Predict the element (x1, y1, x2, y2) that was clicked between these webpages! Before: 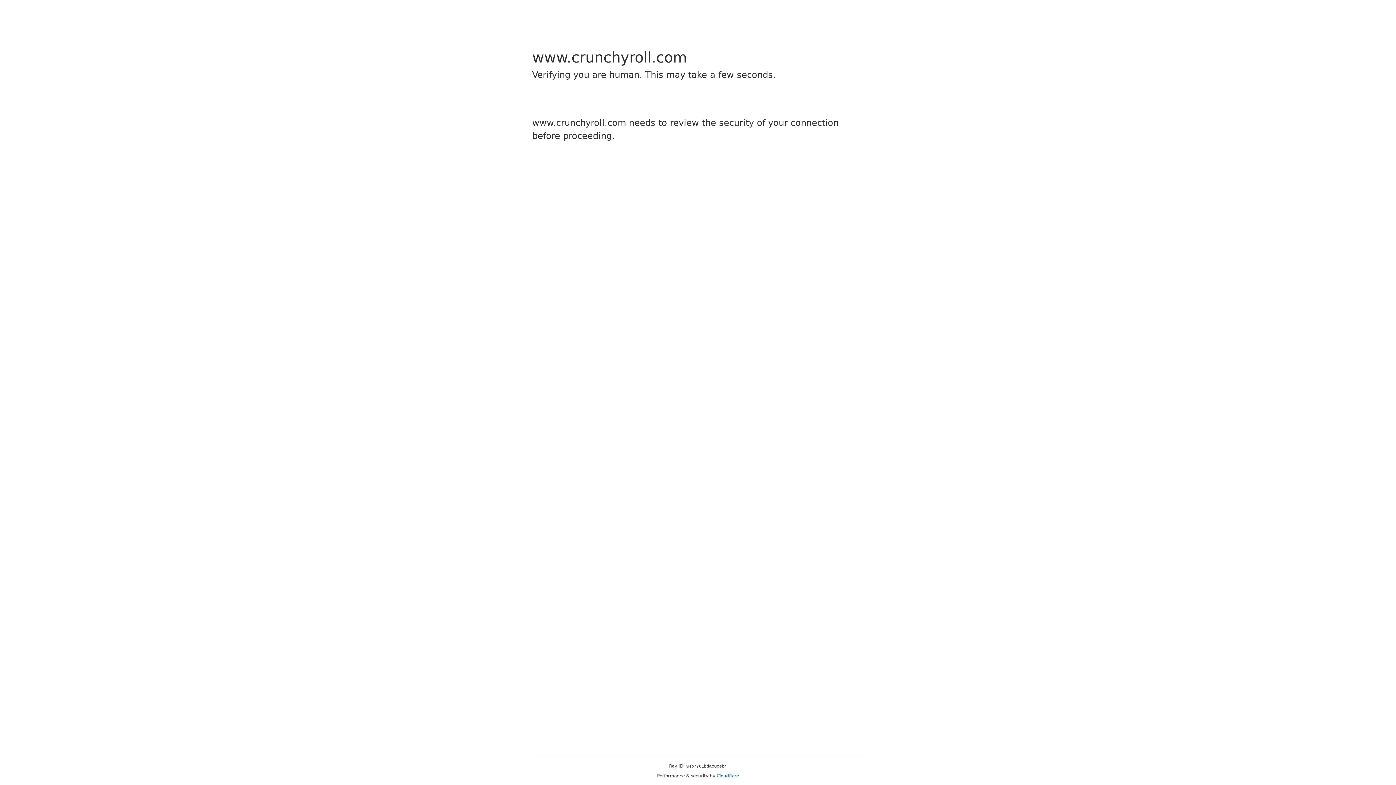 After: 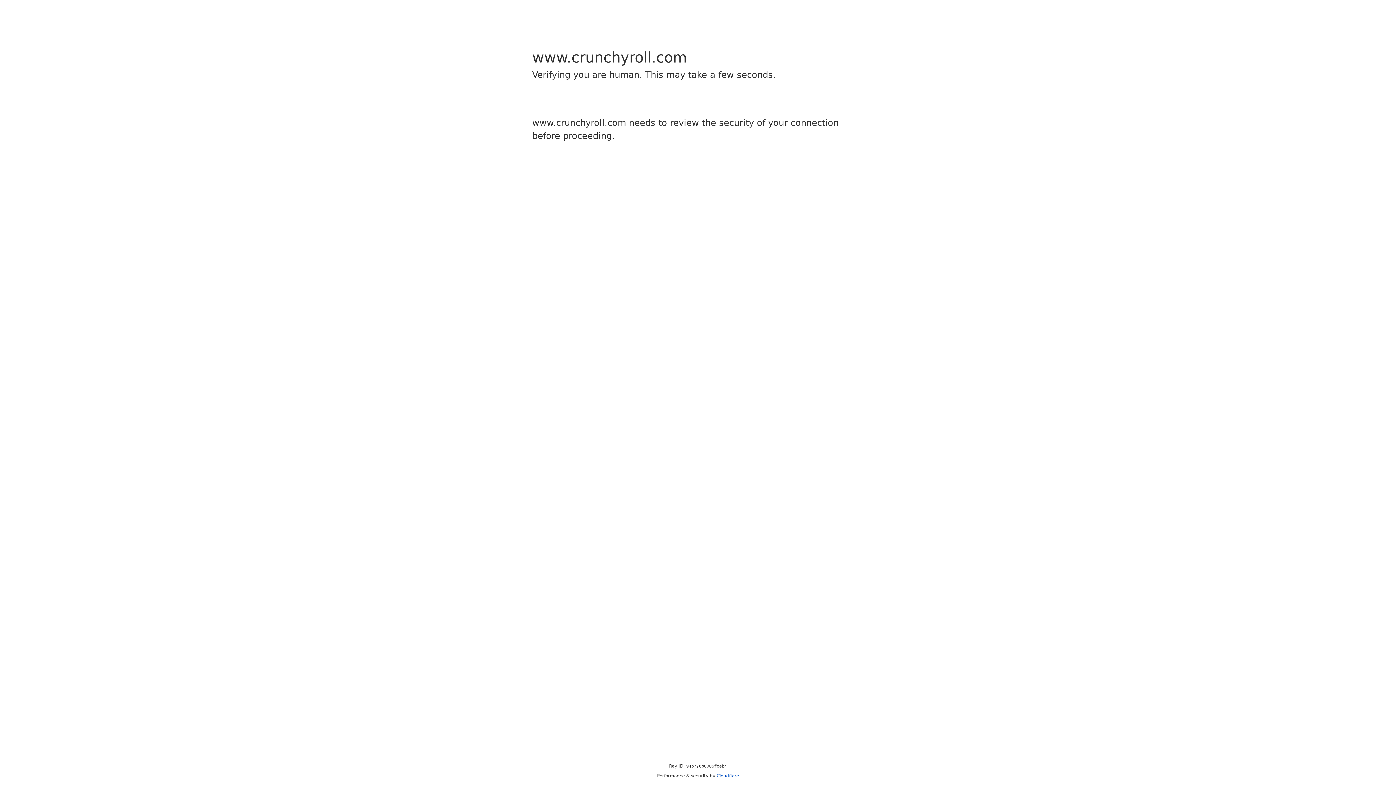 Action: label: Cloudflare bbox: (716, 773, 739, 778)